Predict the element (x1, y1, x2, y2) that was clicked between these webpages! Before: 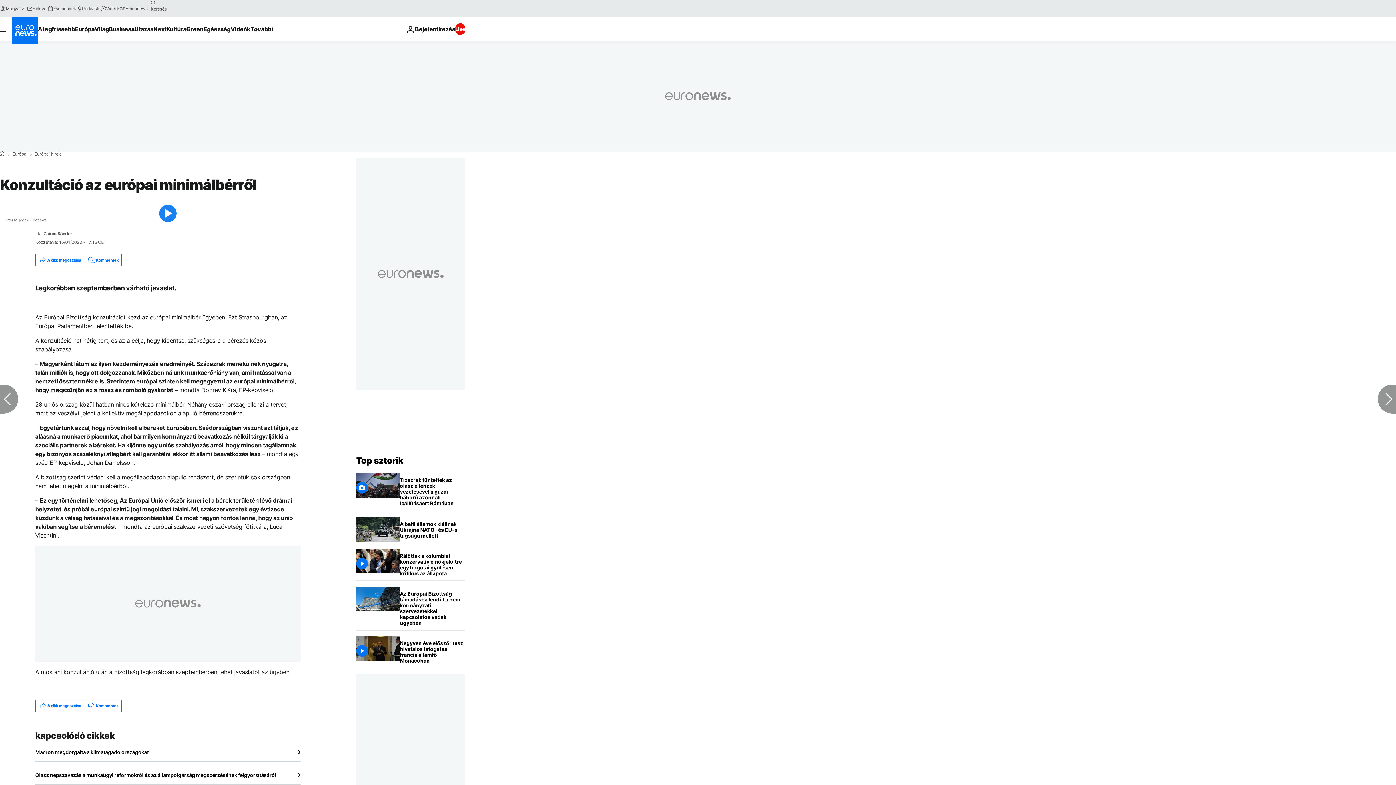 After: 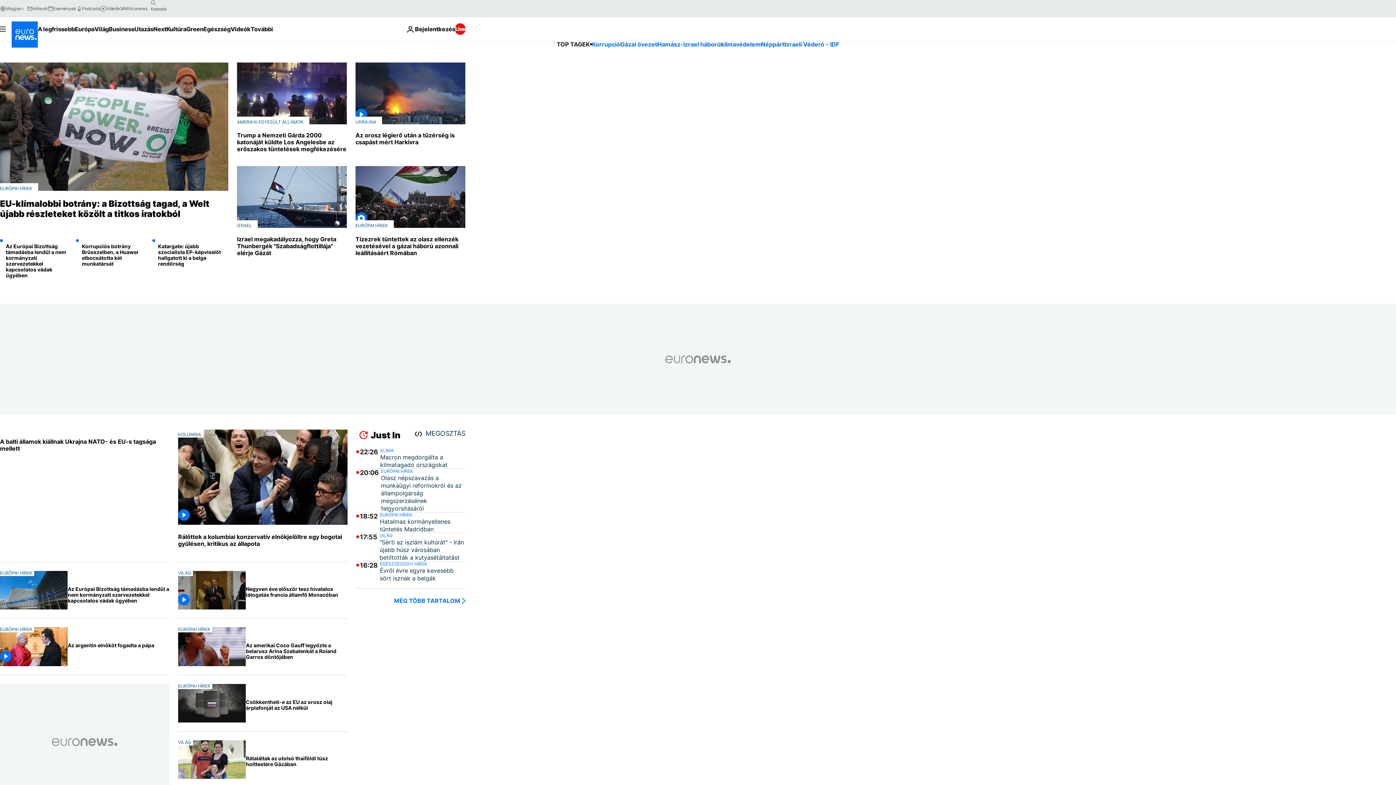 Action: label: Menj a kezdőlapra bbox: (11, 17, 37, 43)